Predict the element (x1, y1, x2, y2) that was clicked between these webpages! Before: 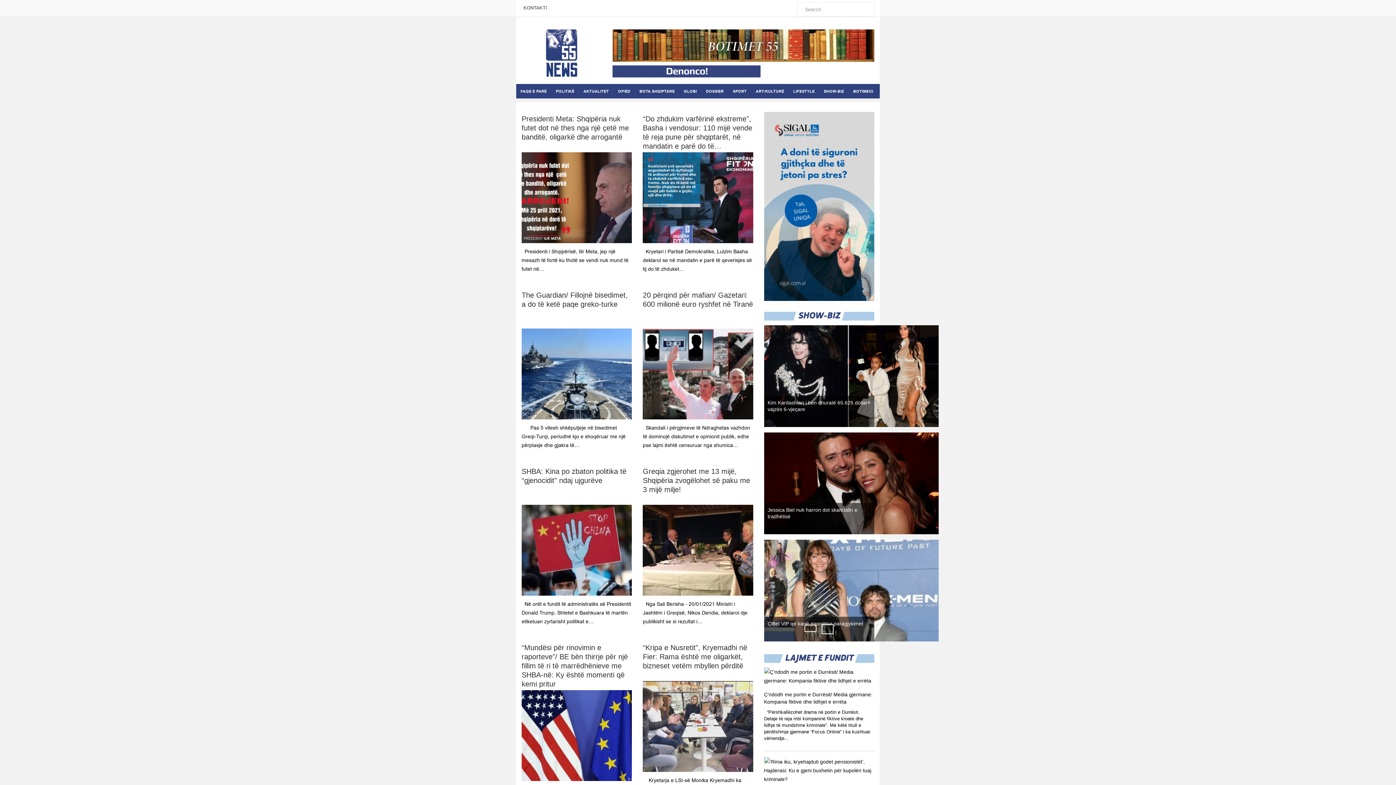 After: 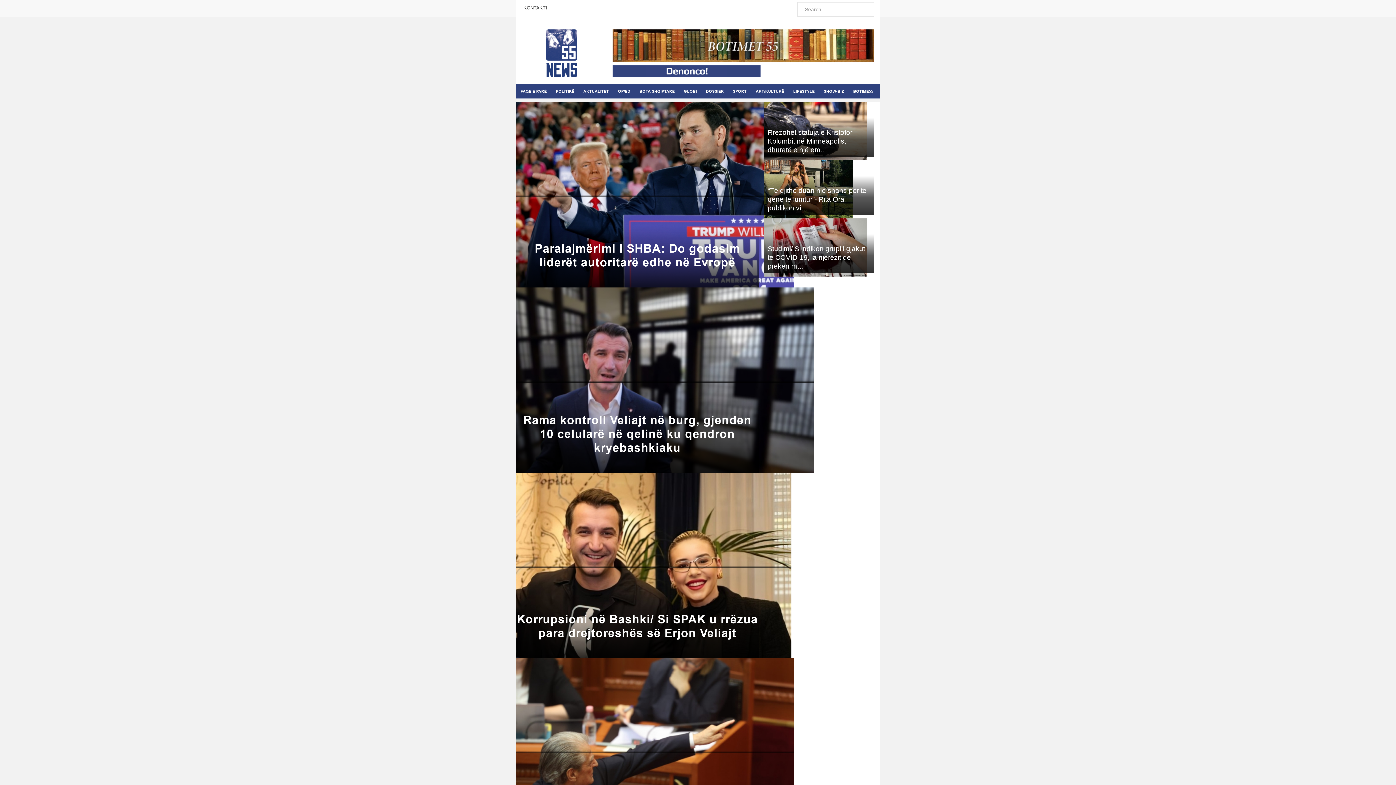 Action: label: FAQE E PARË bbox: (516, 84, 551, 98)